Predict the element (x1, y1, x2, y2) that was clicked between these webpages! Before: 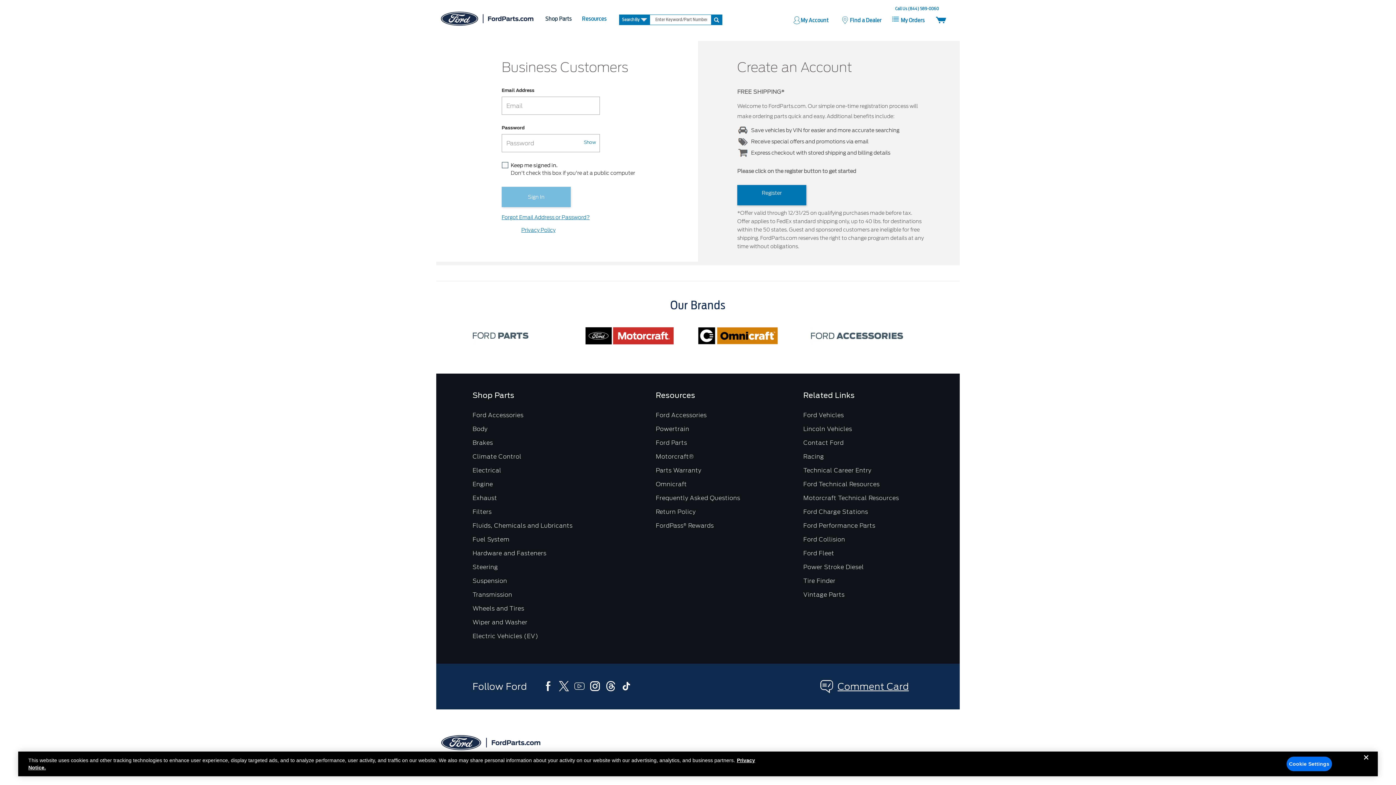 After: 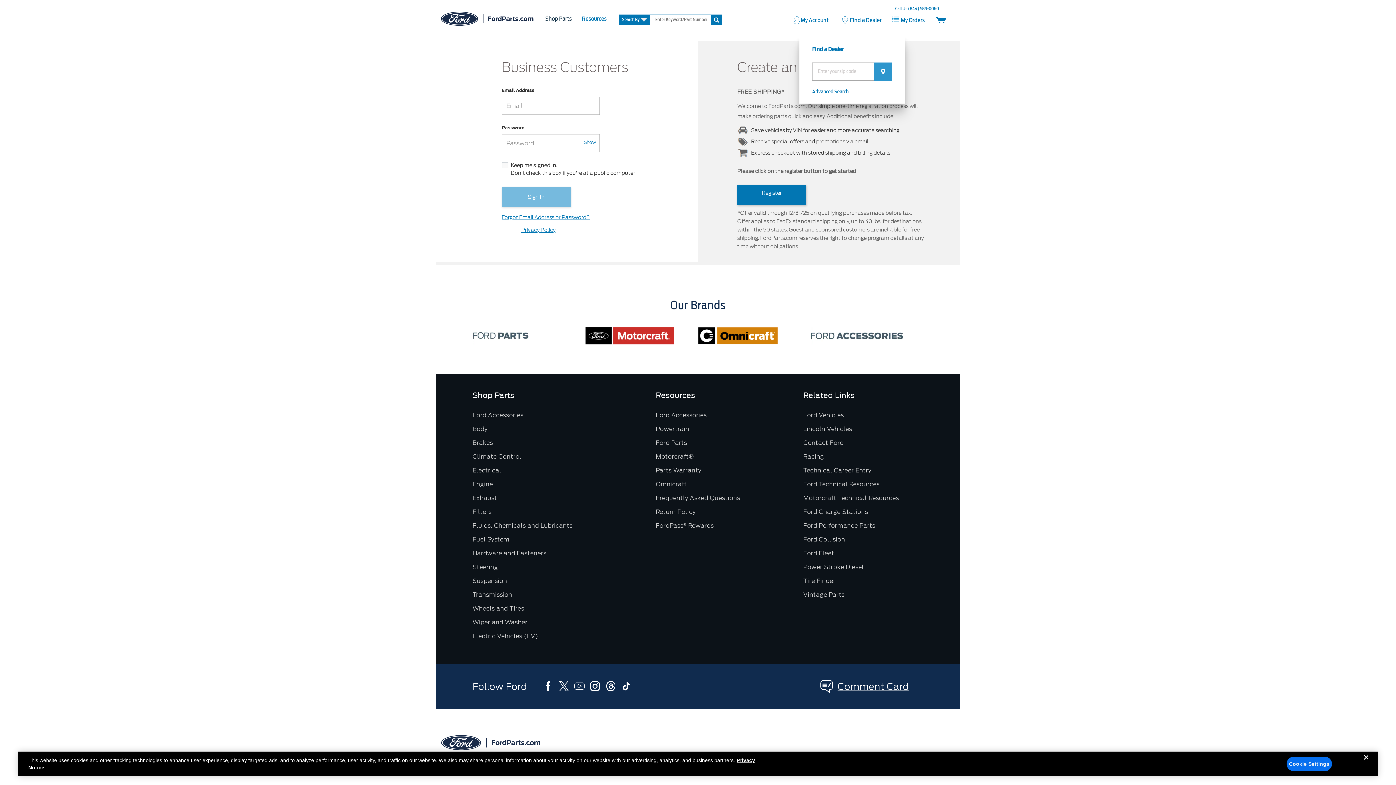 Action: bbox: (841, 14, 881, 23) label: dealer-search-link